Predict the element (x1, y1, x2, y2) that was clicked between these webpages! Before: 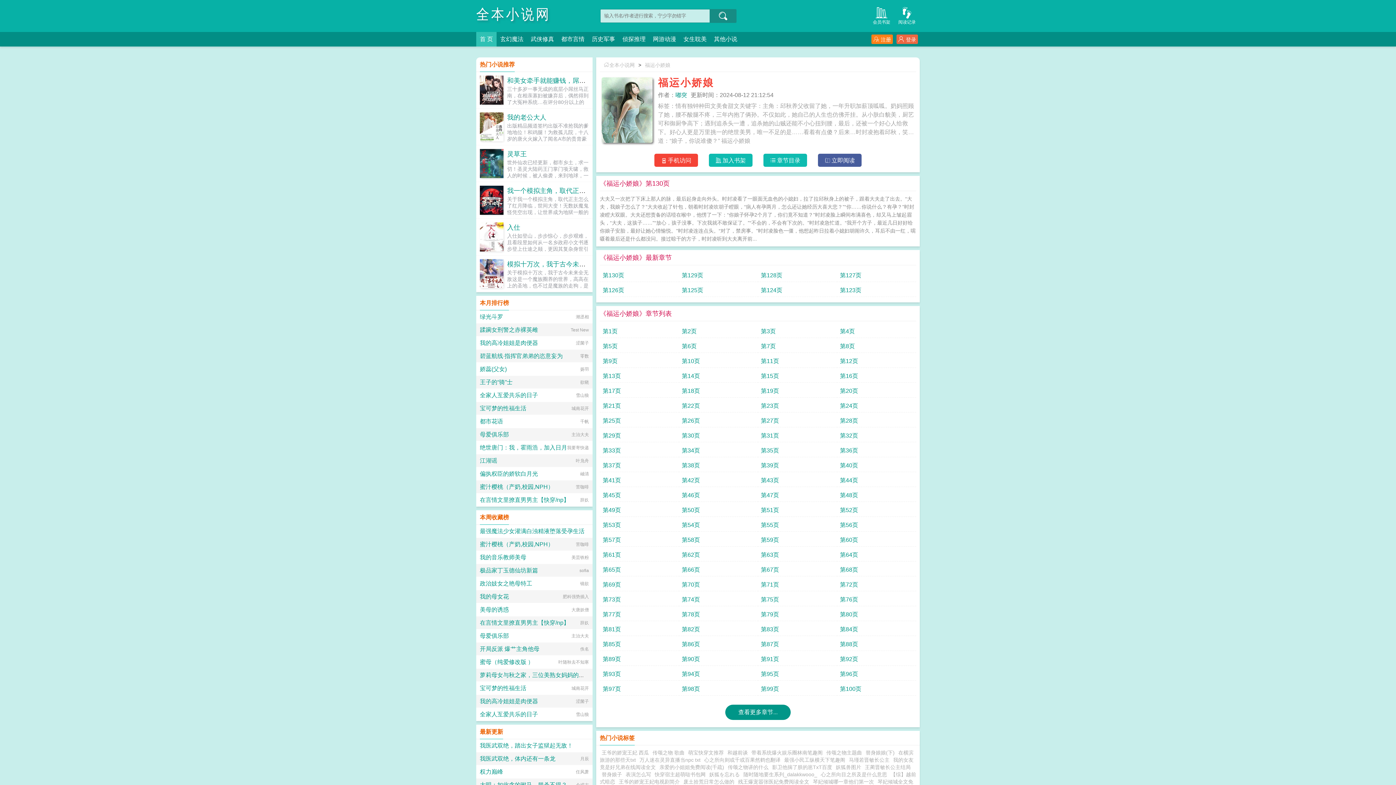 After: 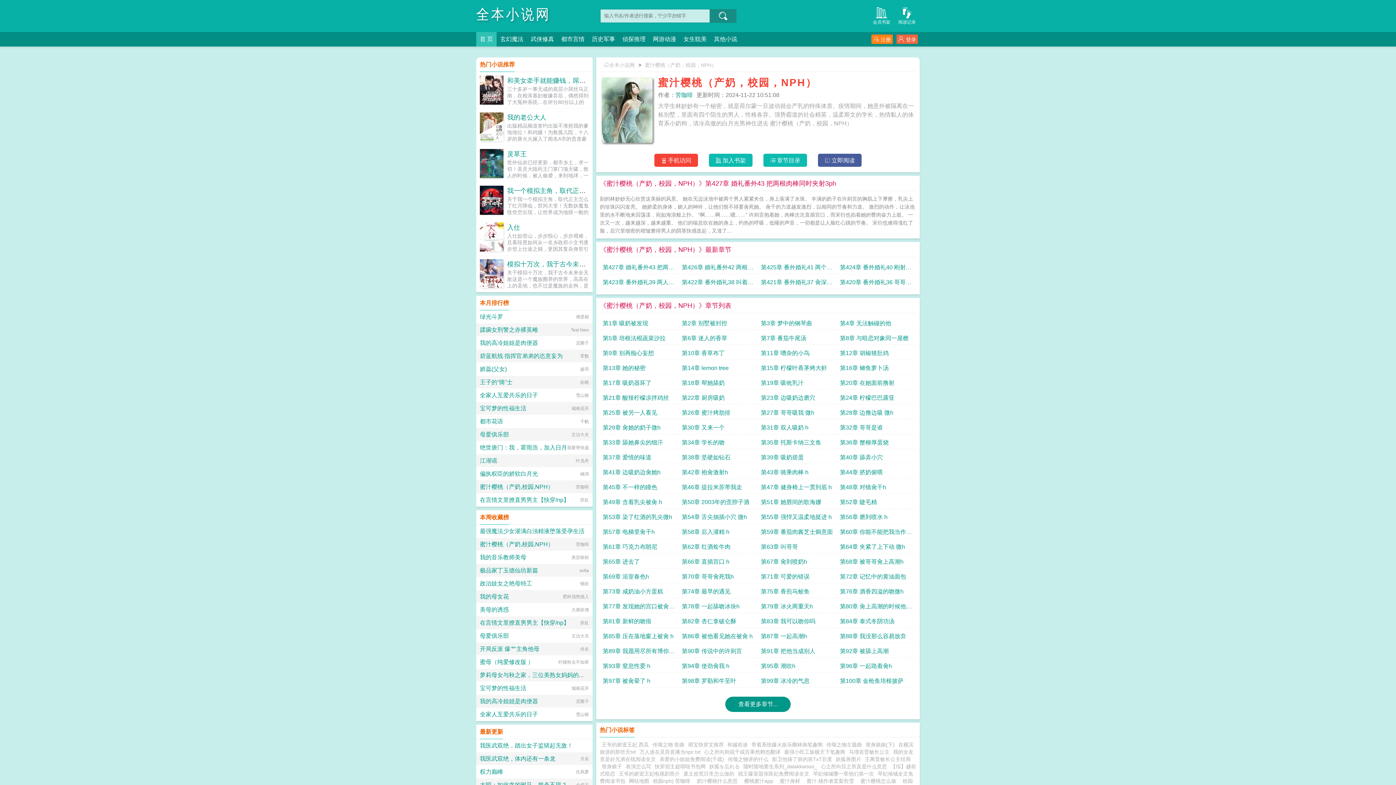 Action: bbox: (480, 484, 553, 490) label: 蜜汁樱桃（产奶,校园,NPH）